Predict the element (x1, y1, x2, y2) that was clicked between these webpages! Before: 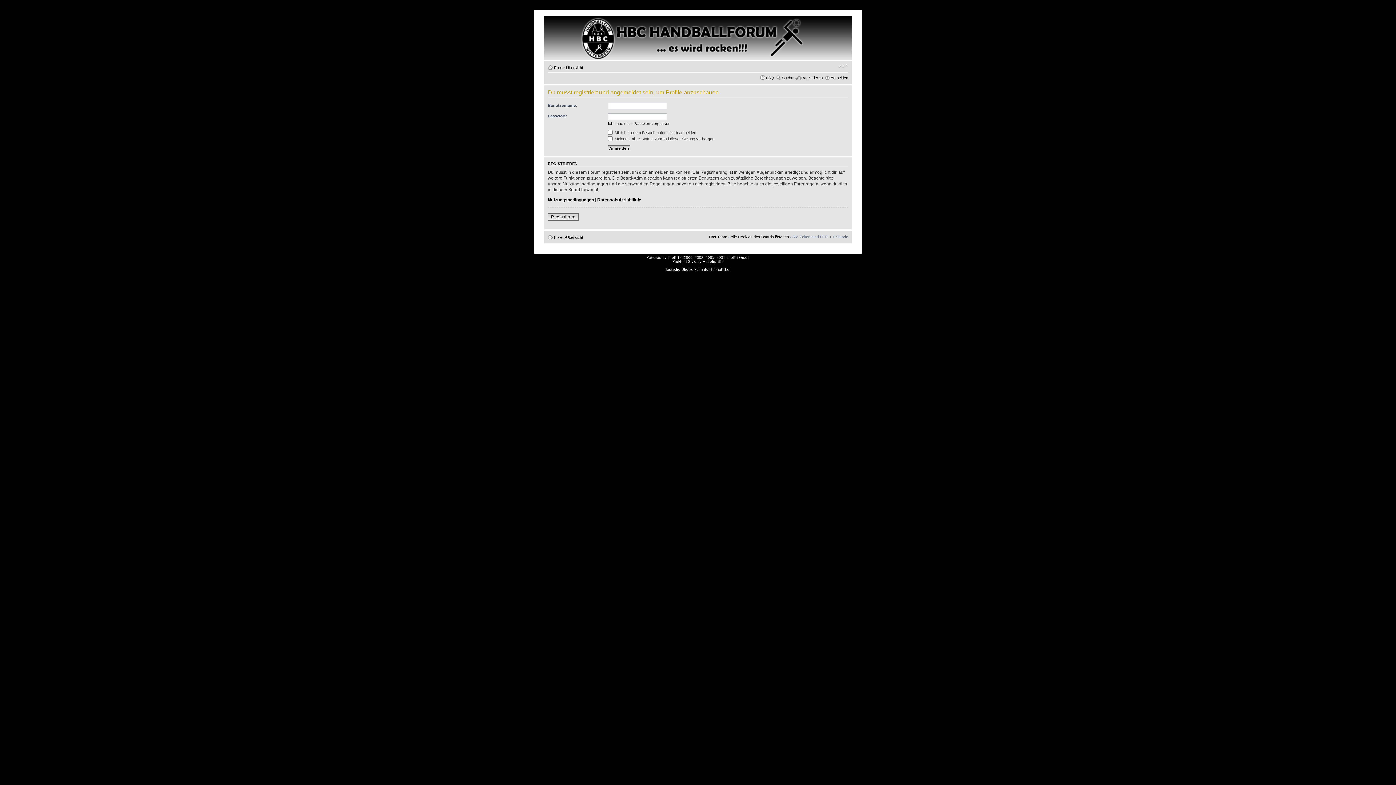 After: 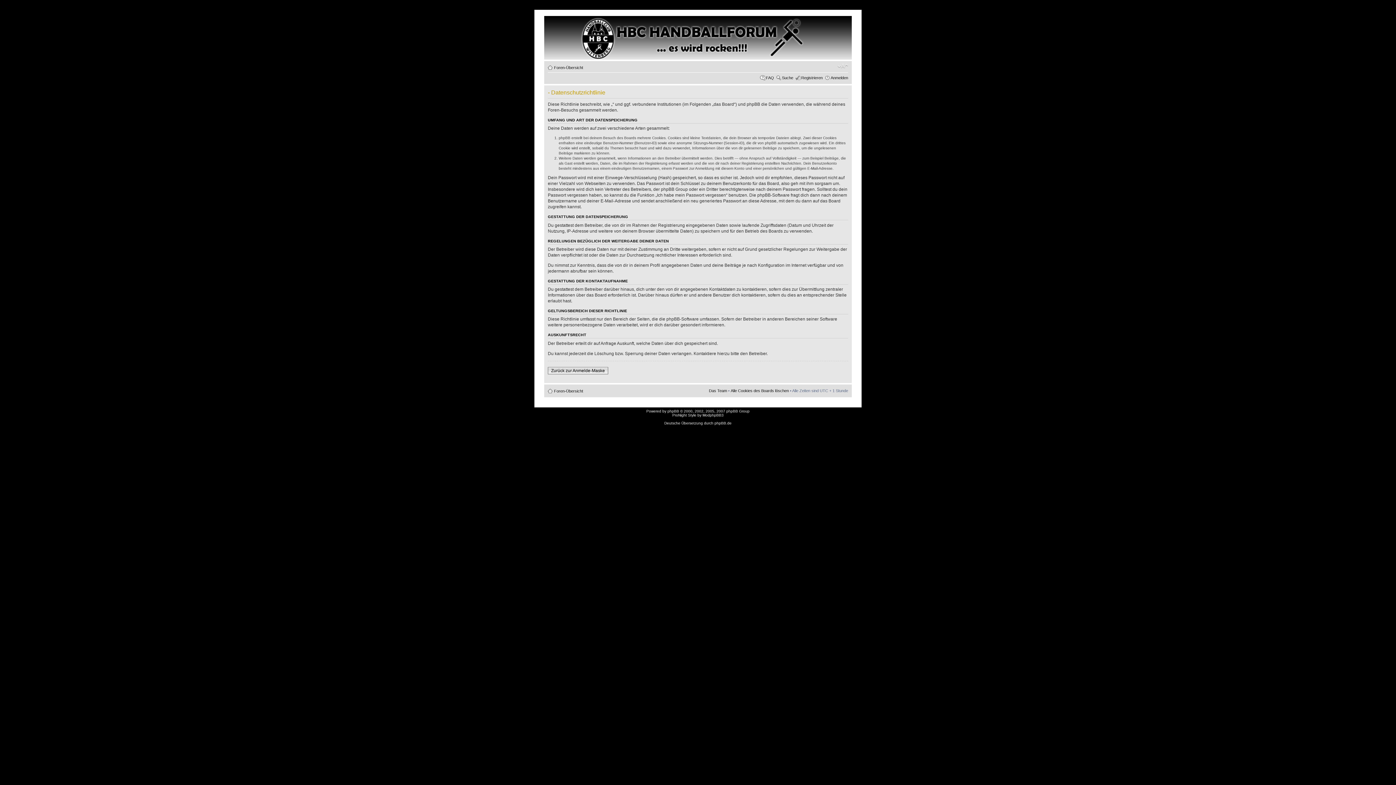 Action: bbox: (597, 197, 641, 202) label: Datenschutzrichtlinie